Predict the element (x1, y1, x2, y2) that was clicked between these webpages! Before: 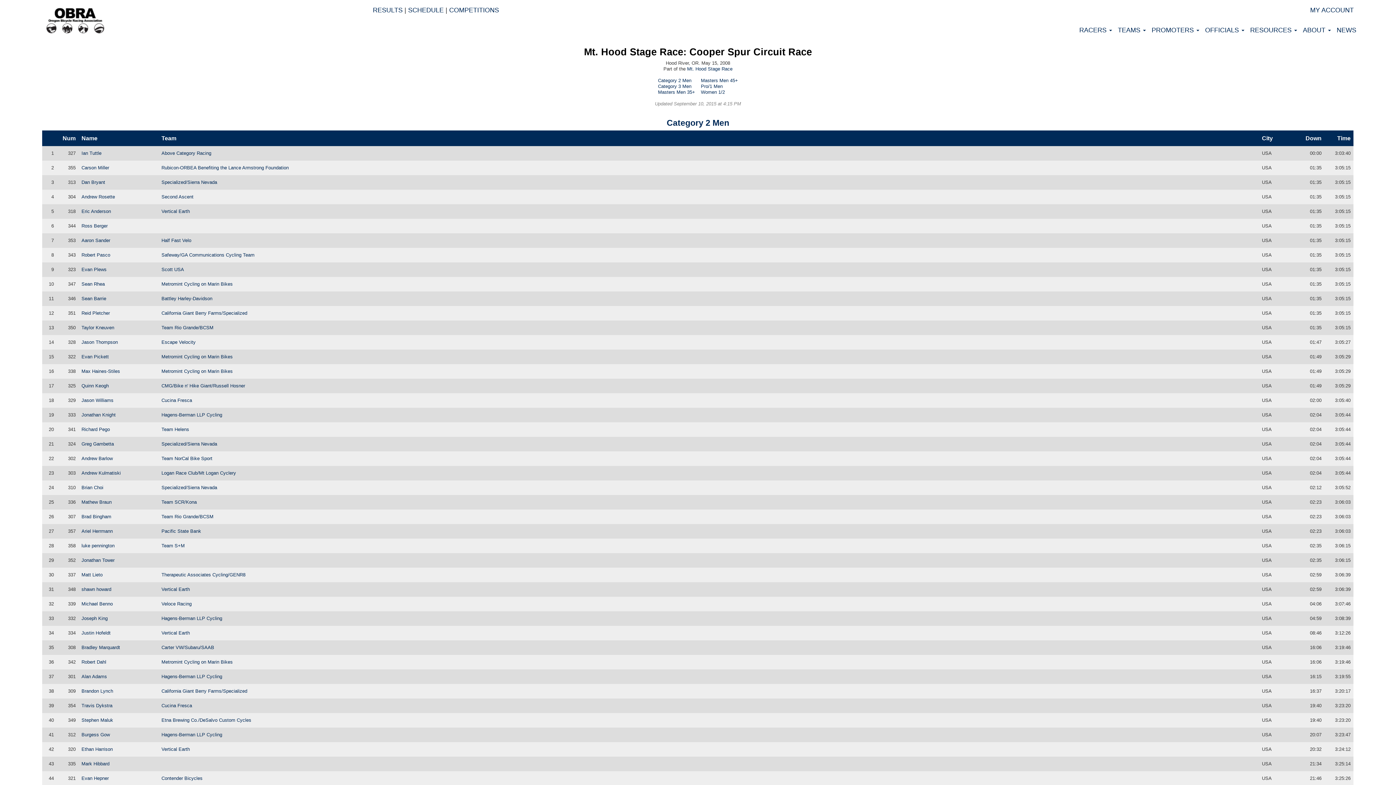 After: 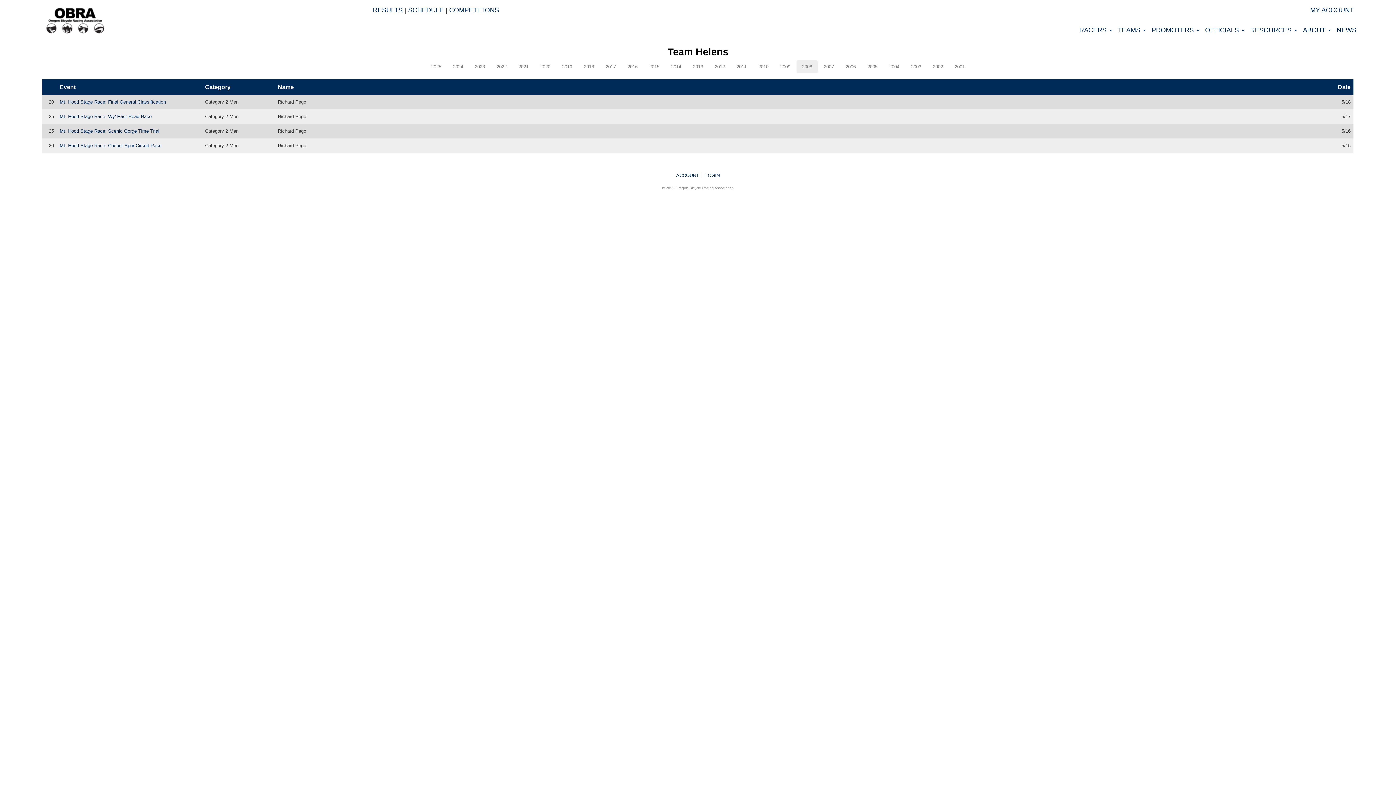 Action: bbox: (161, 426, 189, 432) label: Team Helens